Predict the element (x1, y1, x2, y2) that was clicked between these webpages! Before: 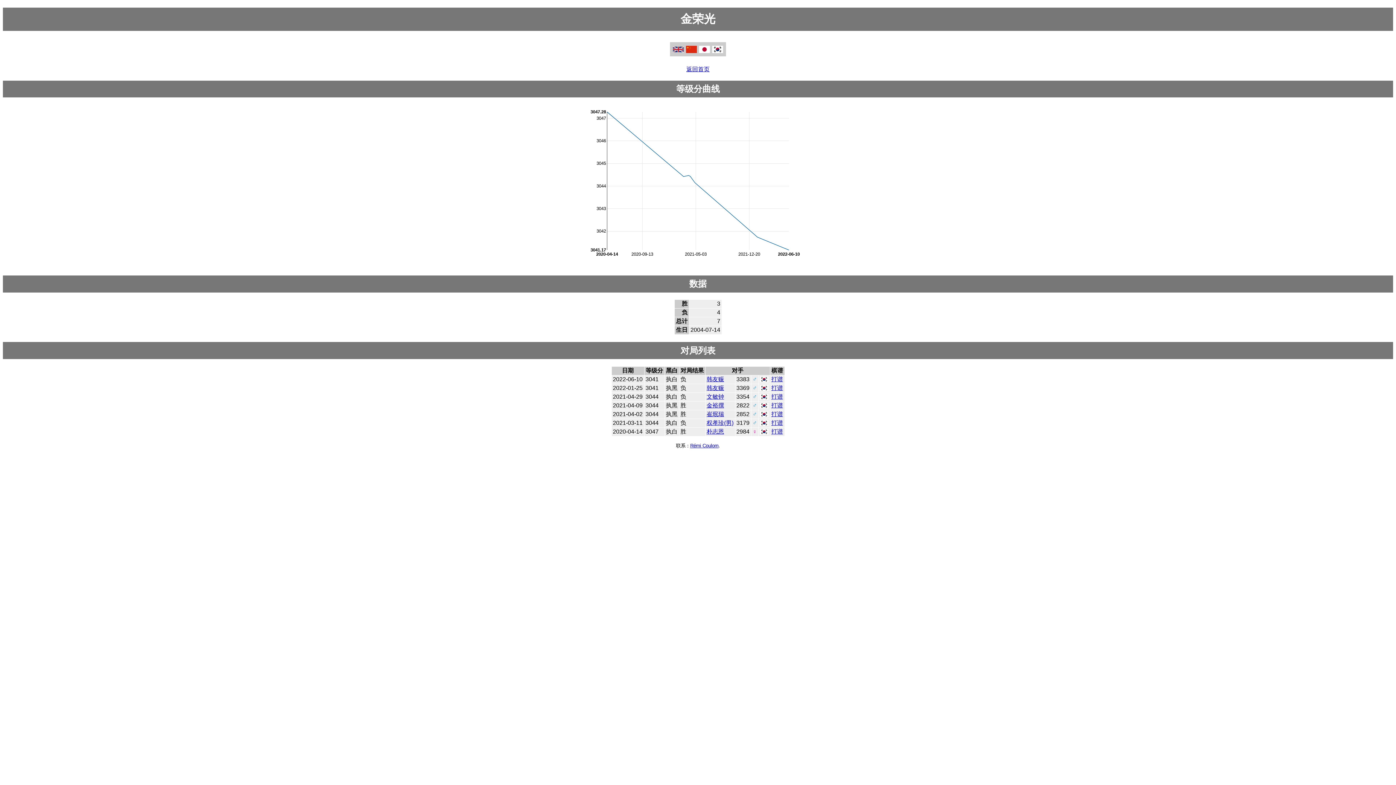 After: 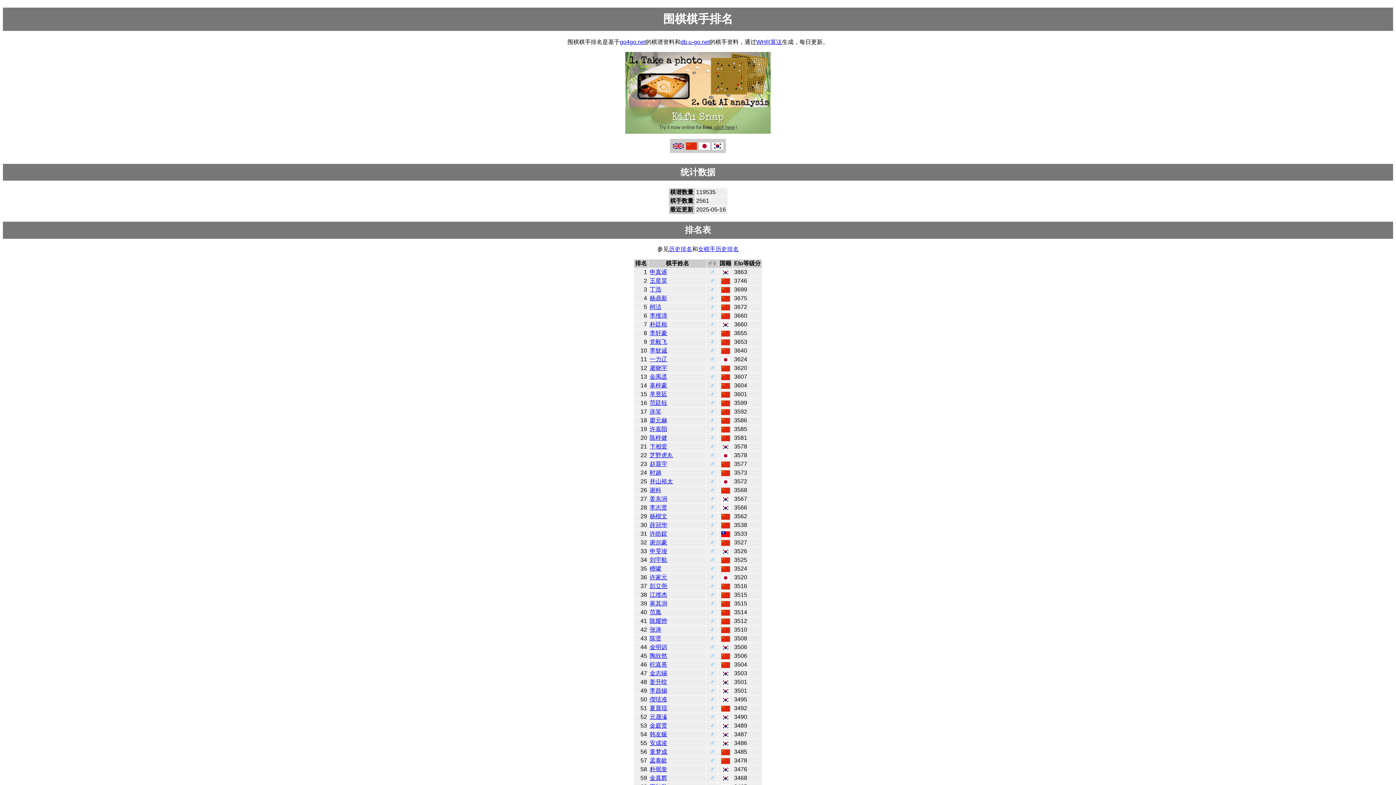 Action: label: 返回首页 bbox: (686, 66, 709, 72)